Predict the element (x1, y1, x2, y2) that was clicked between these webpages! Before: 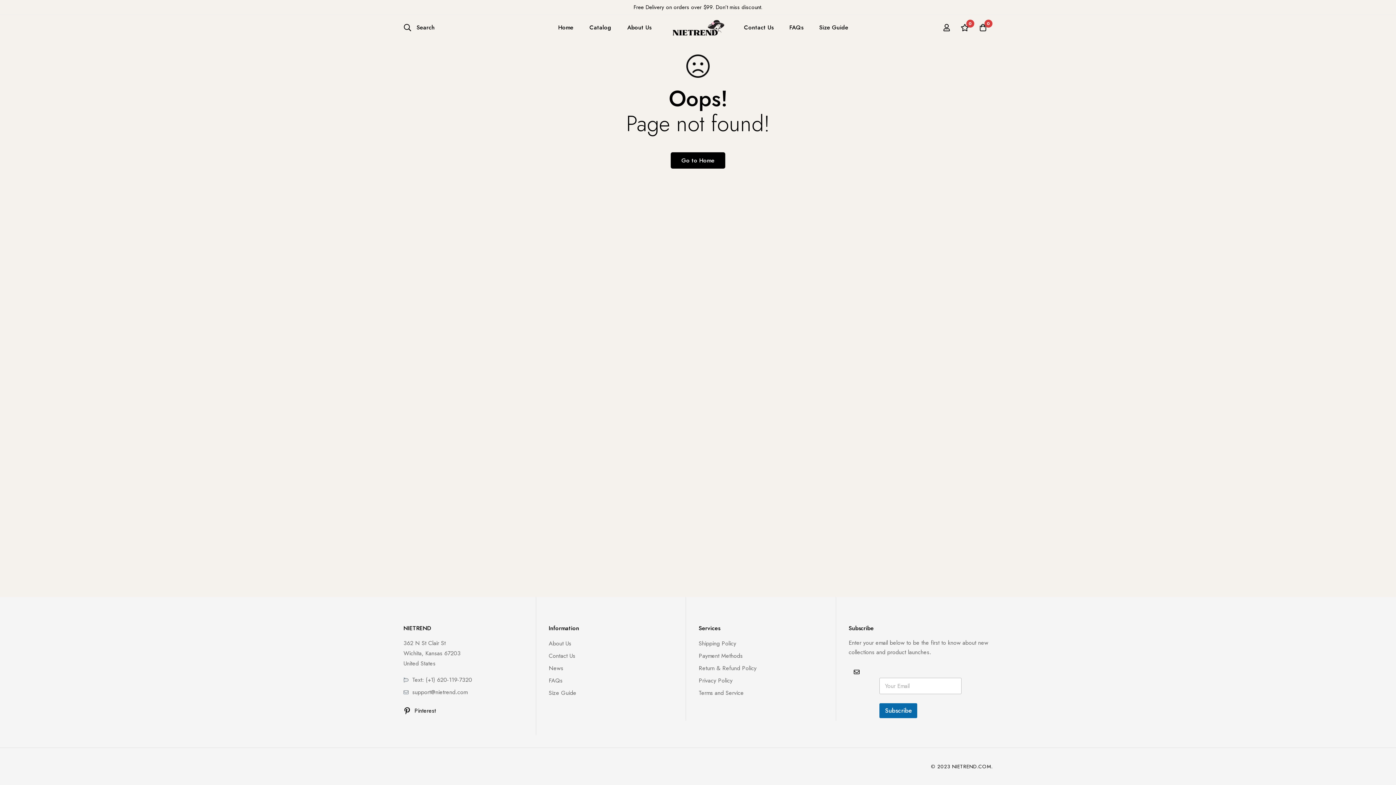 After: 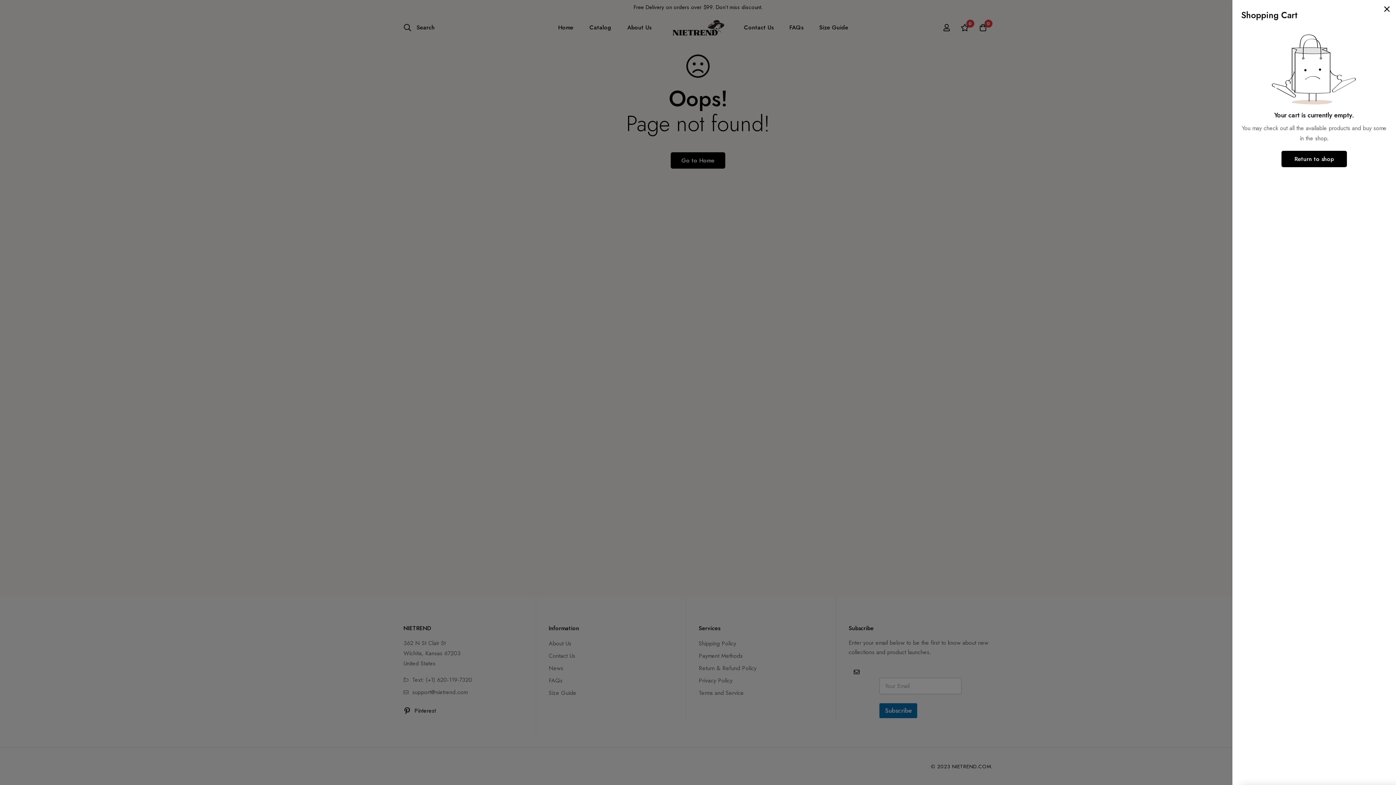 Action: label: Cart bbox: (974, 23, 992, 31)